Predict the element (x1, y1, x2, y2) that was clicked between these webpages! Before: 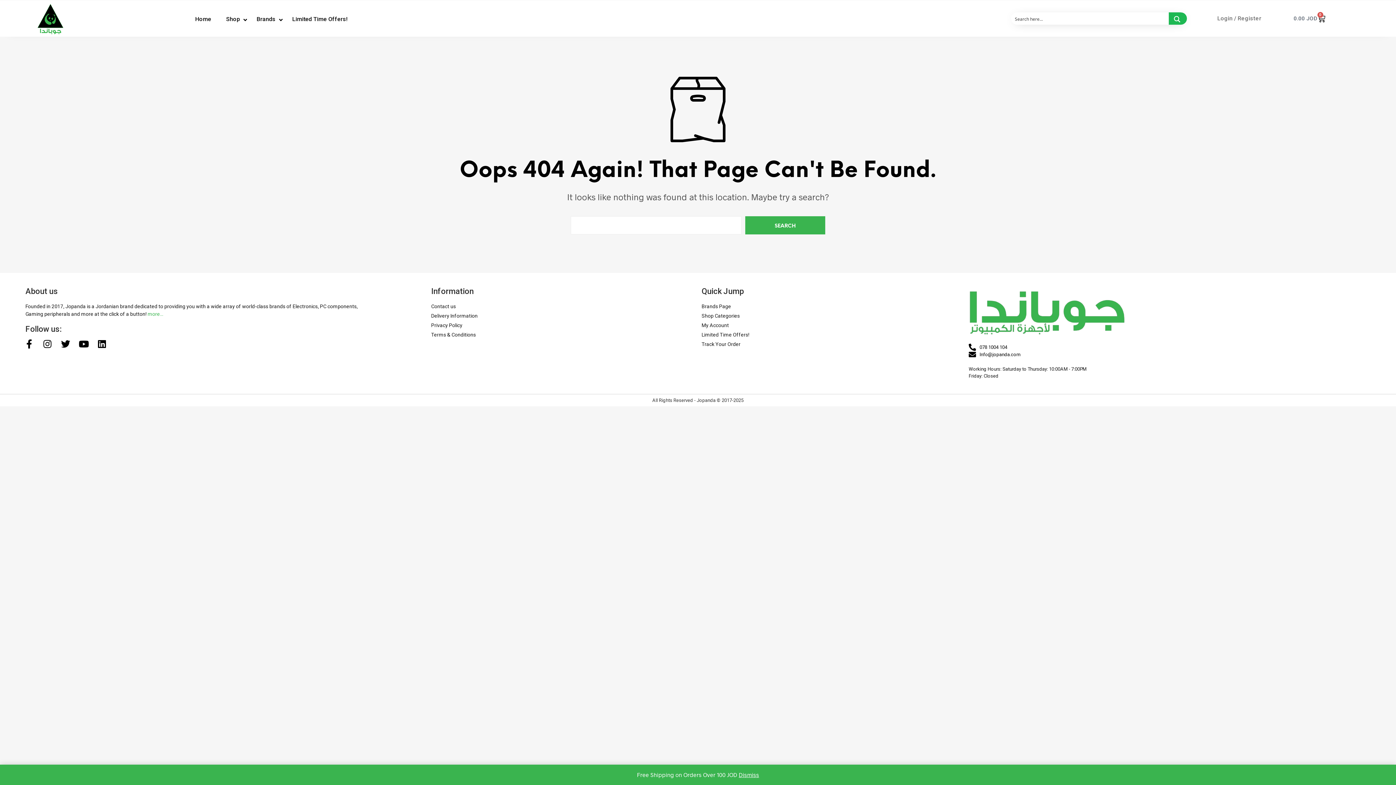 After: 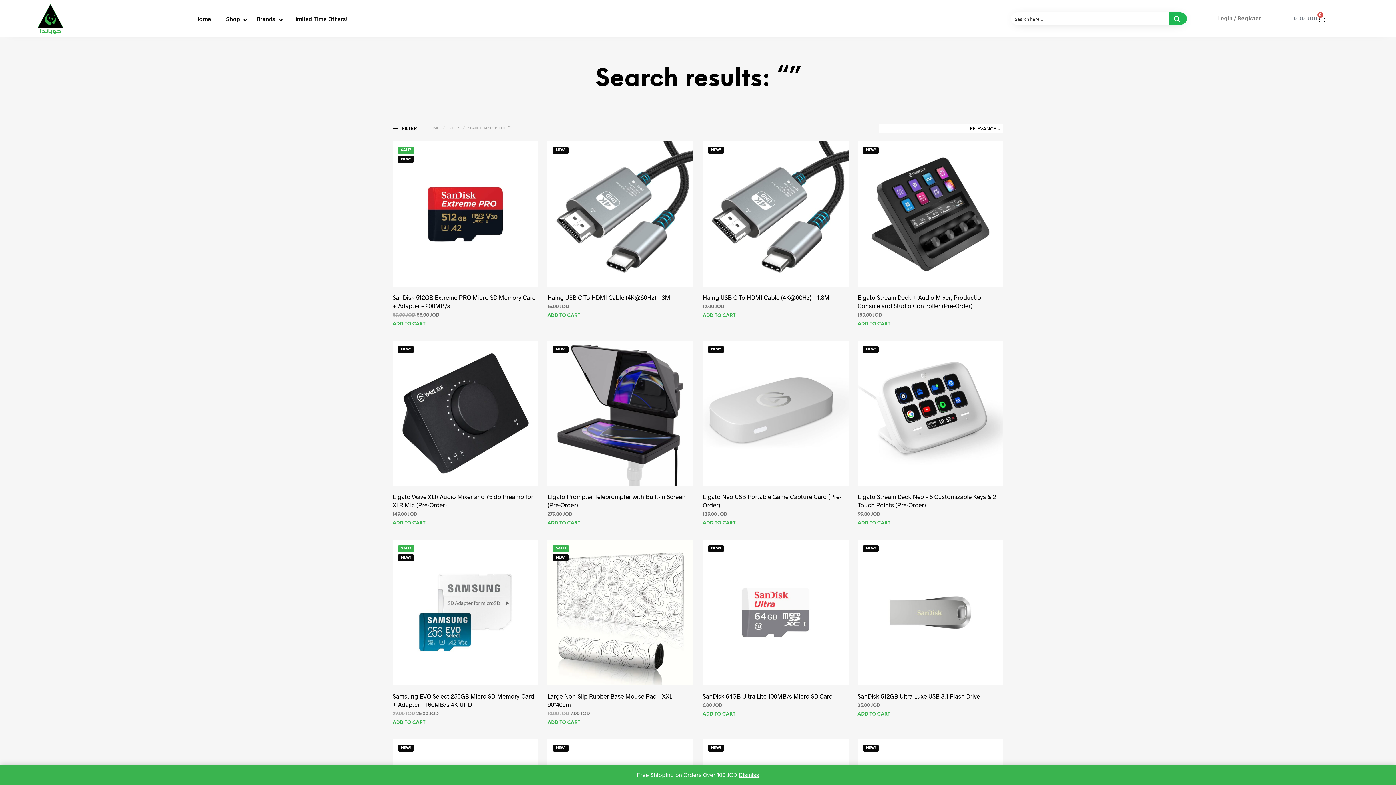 Action: bbox: (1169, 12, 1187, 24) label: Search magnifier button